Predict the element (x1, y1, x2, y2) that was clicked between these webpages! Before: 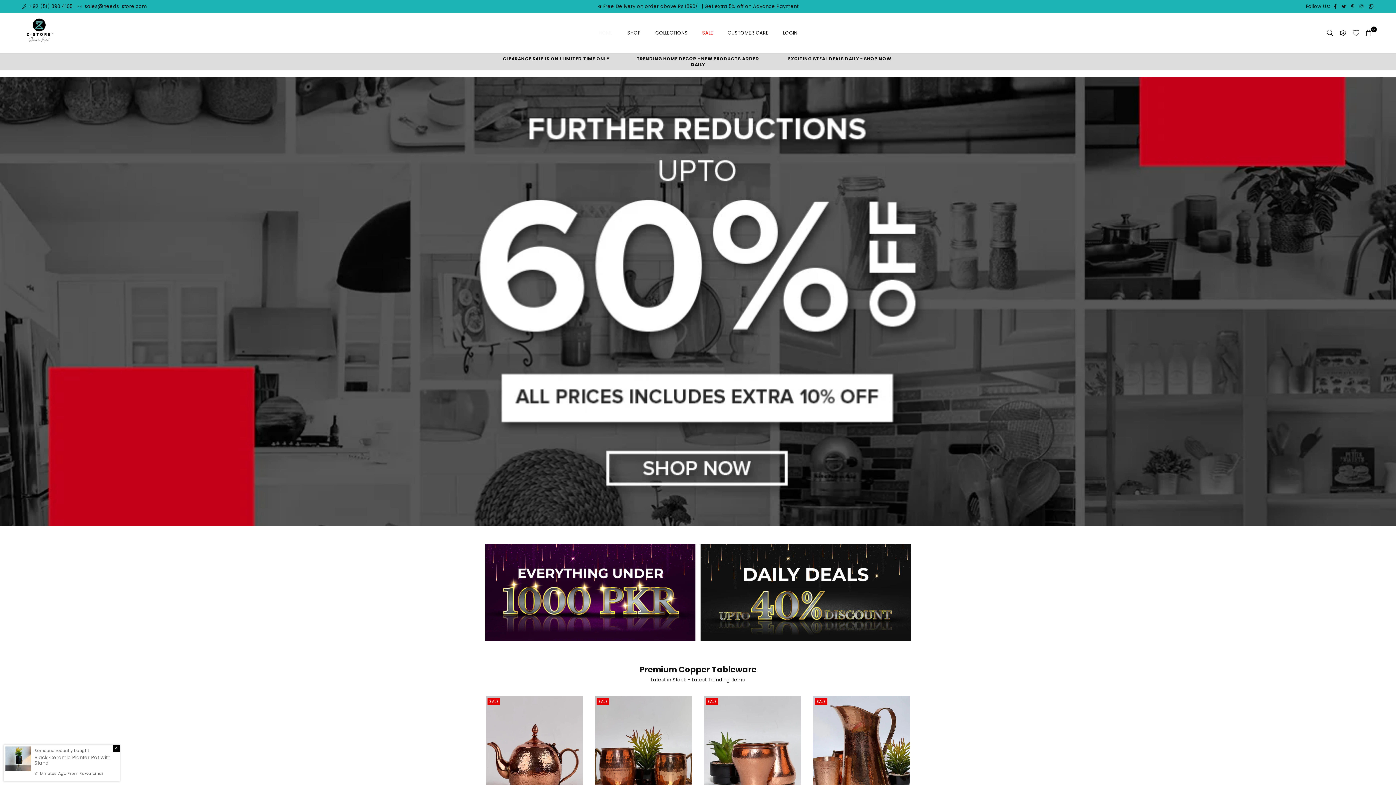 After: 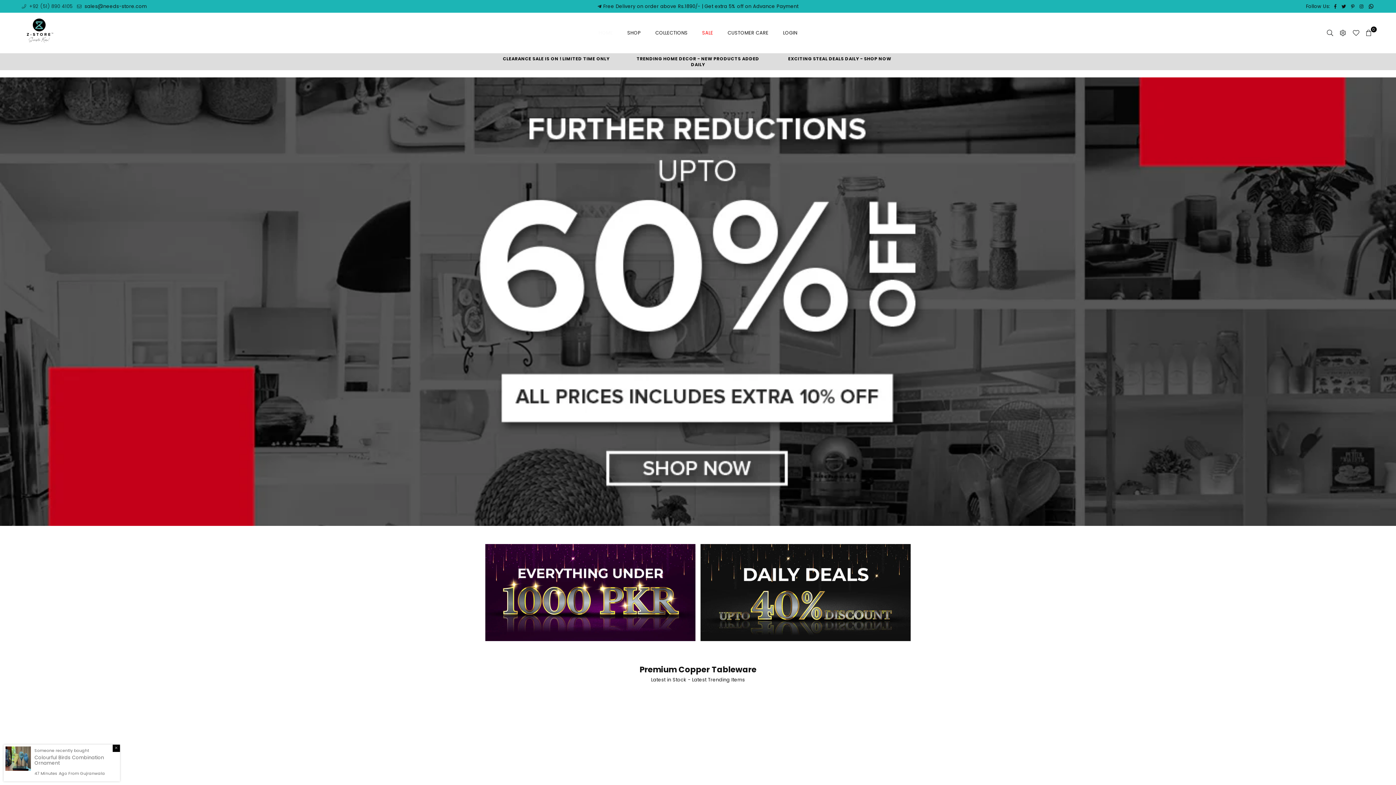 Action: label:  +92 (51) 890 4105 bbox: (21, 2, 72, 9)